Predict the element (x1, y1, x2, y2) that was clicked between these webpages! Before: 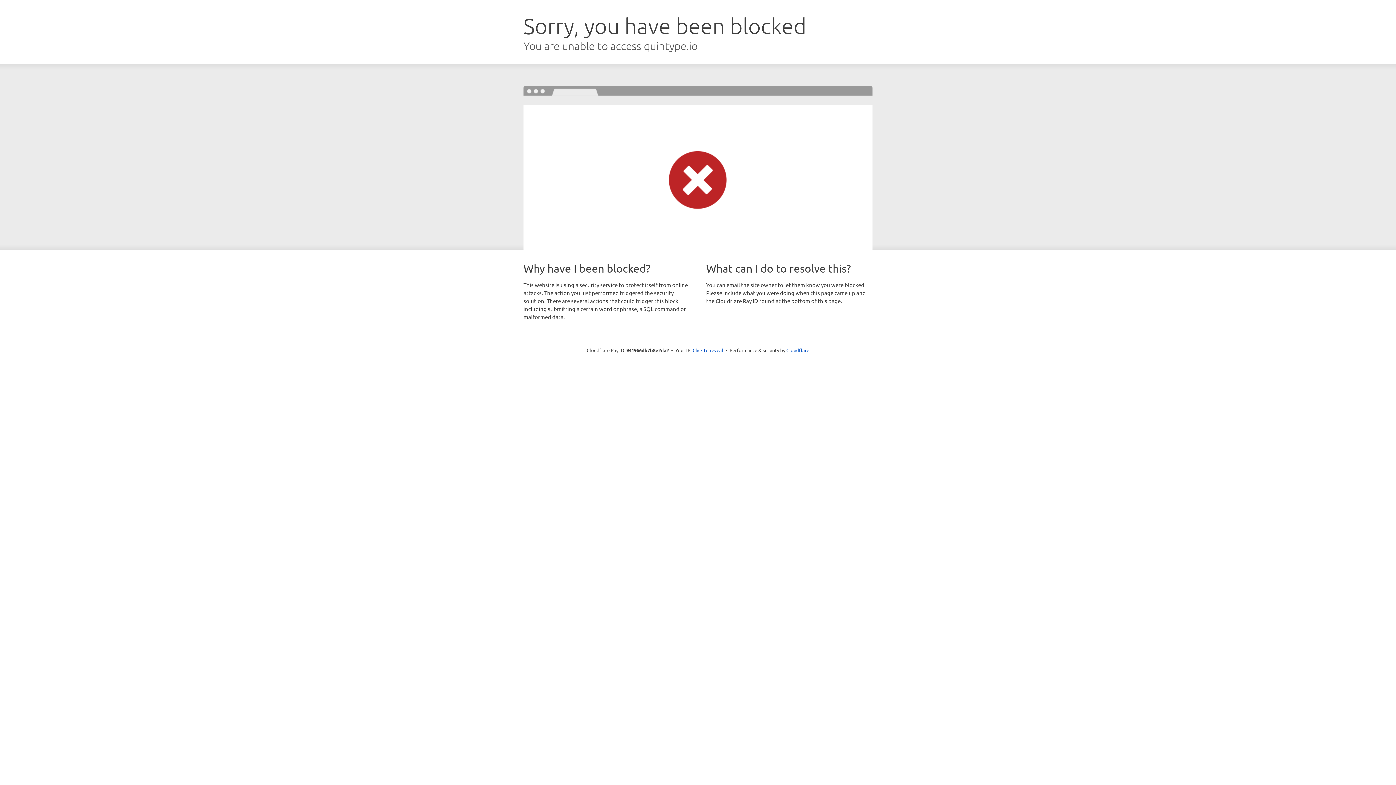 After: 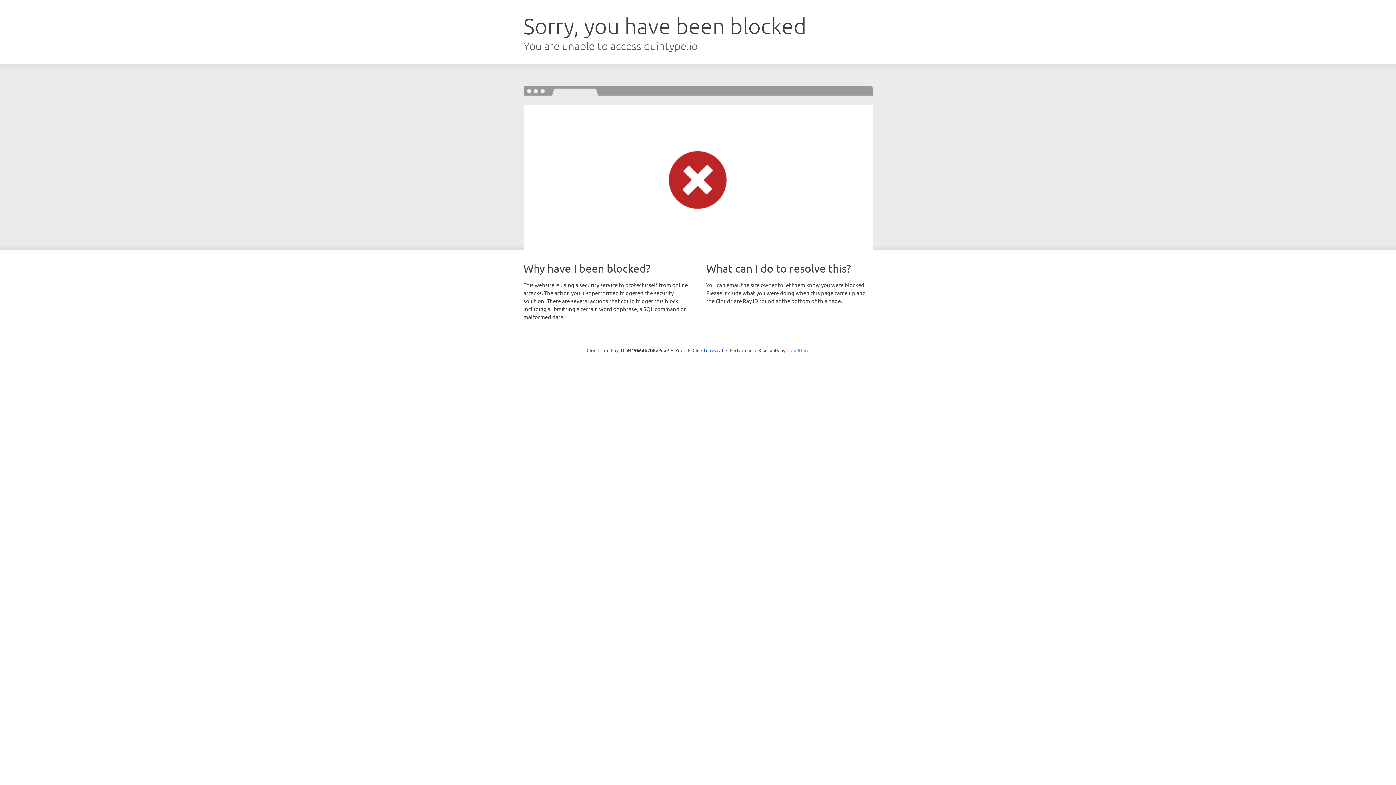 Action: bbox: (786, 347, 809, 353) label: Cloudflare